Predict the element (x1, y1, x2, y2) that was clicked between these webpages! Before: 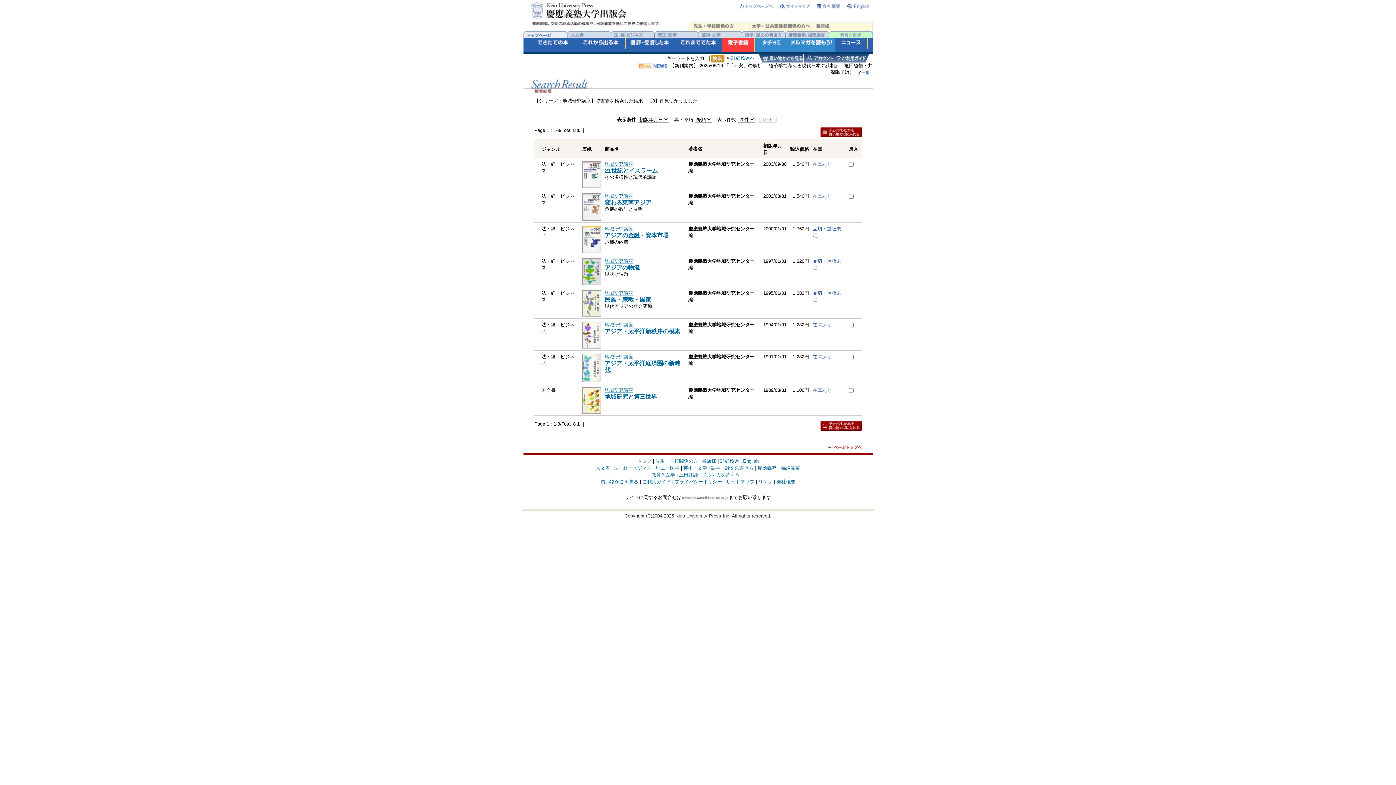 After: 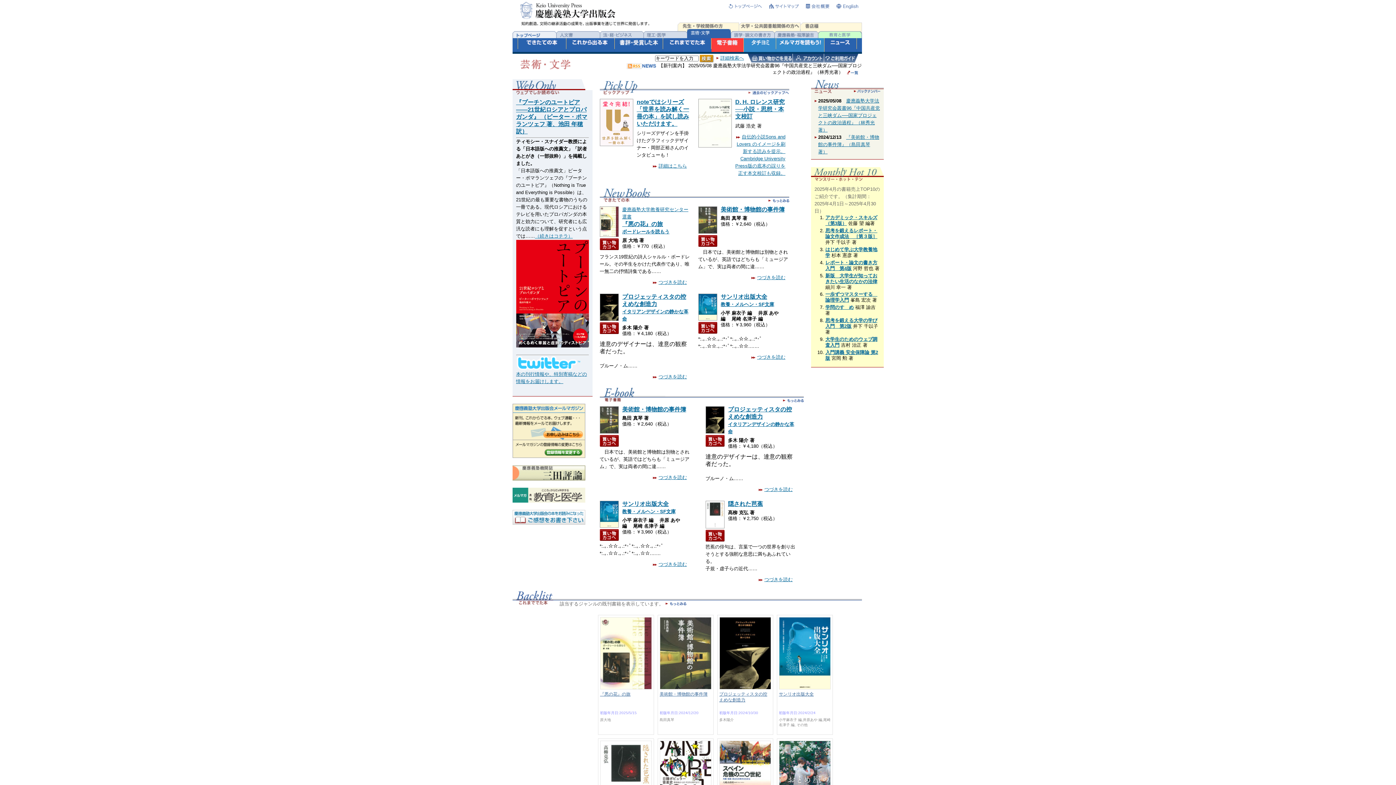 Action: bbox: (698, 33, 741, 39)